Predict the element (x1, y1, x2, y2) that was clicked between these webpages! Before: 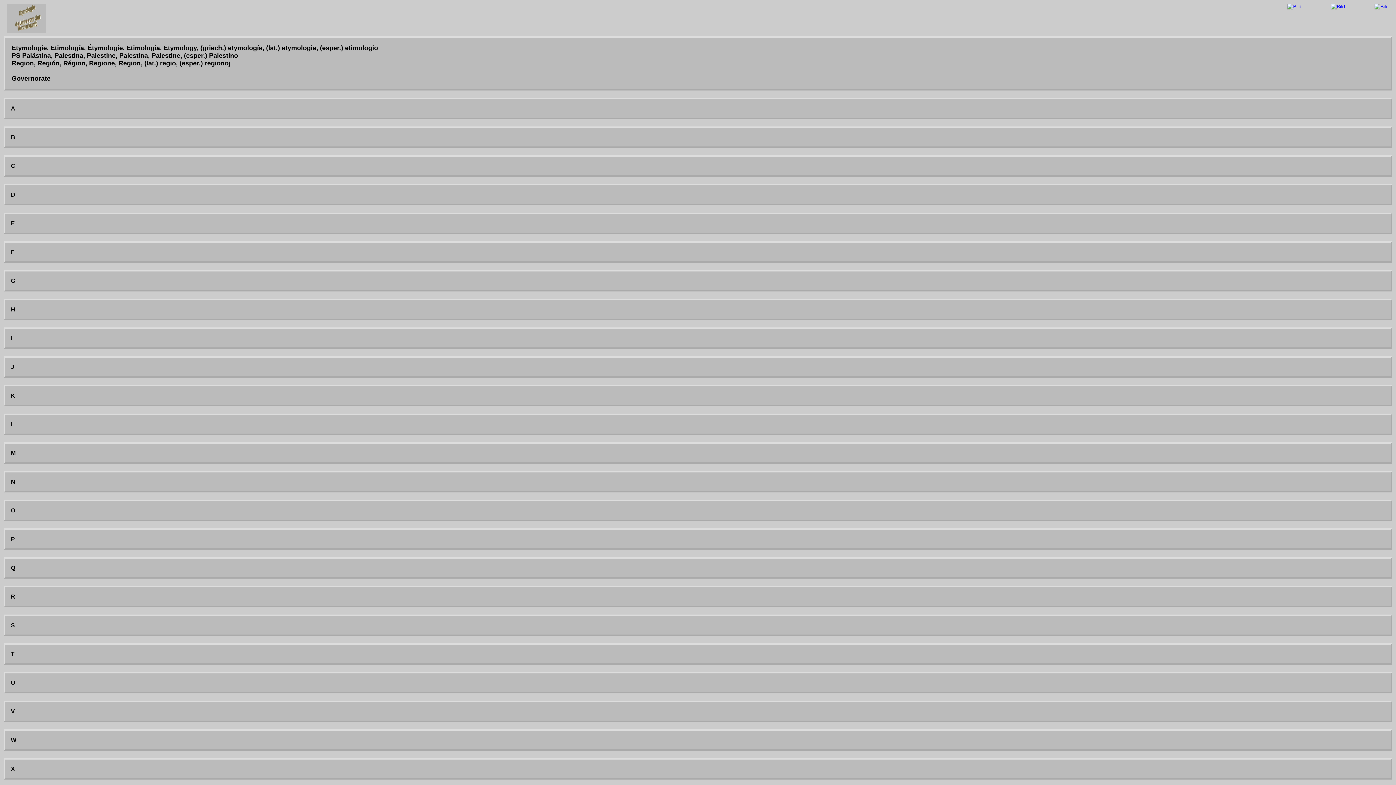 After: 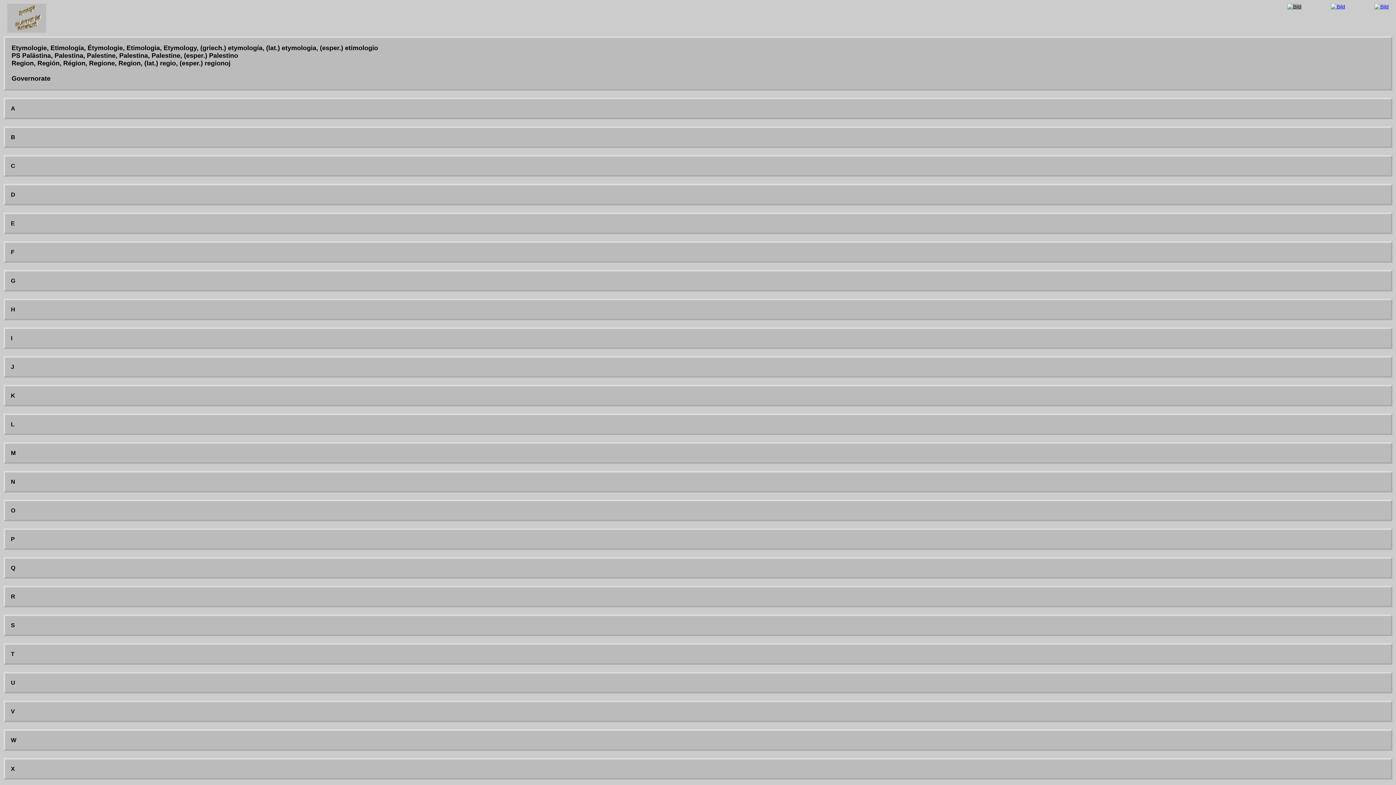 Action: bbox: (1287, 3, 1301, 9)